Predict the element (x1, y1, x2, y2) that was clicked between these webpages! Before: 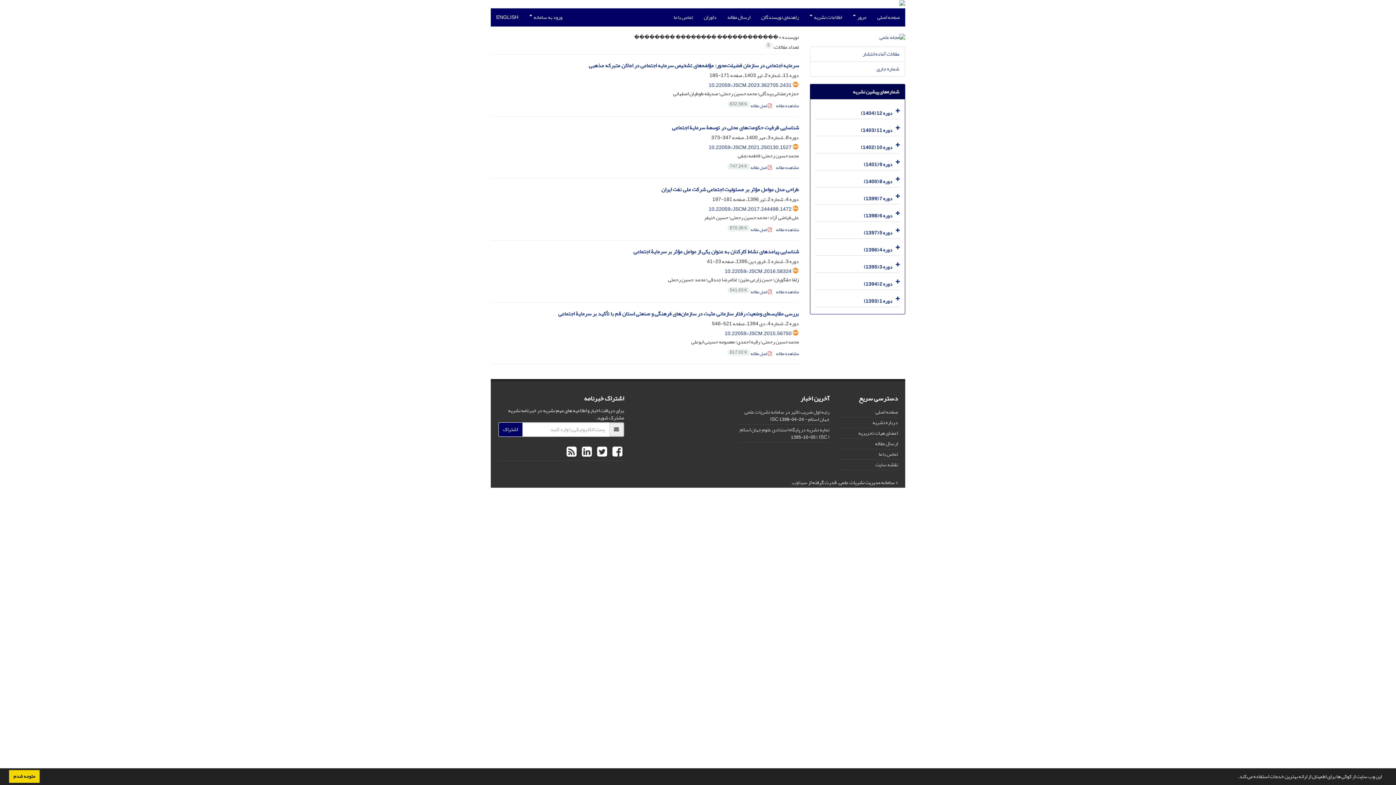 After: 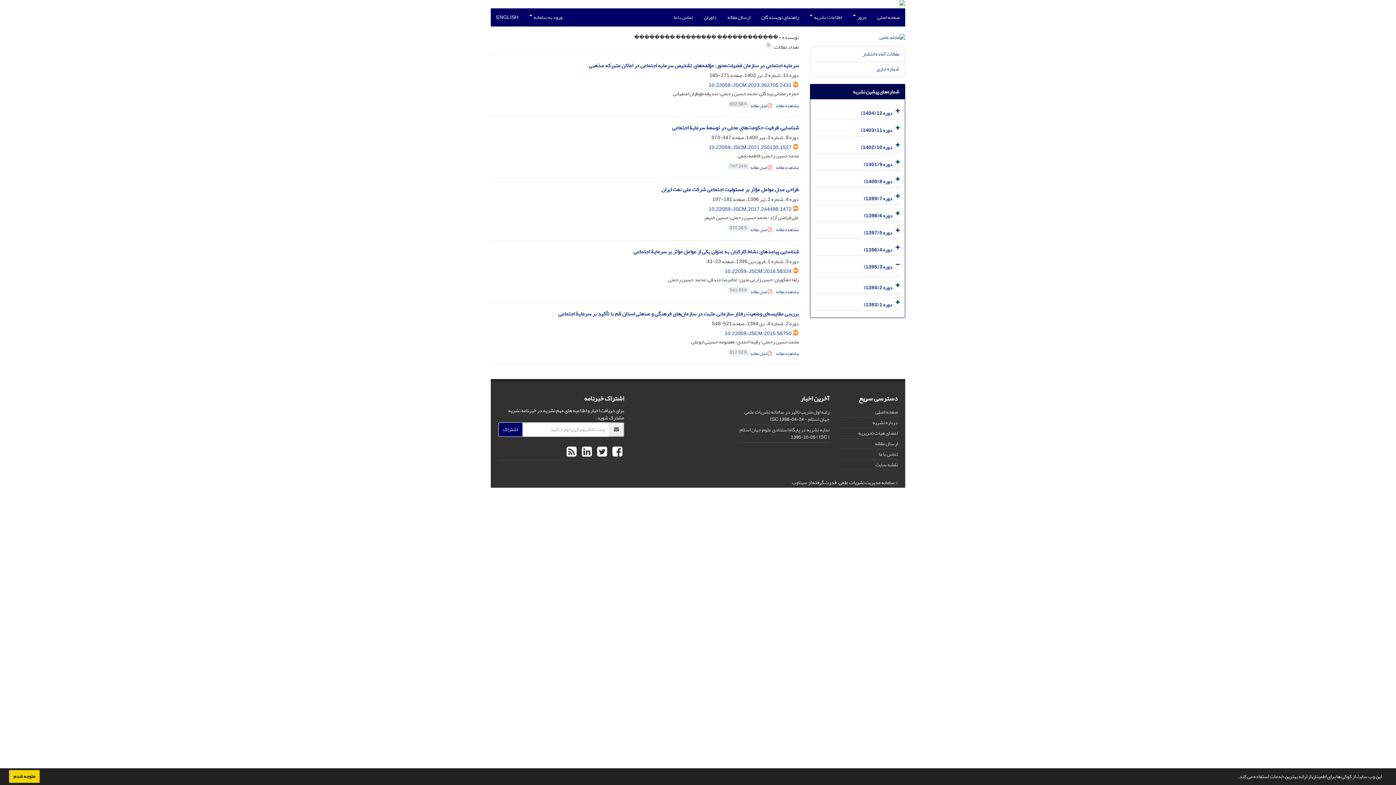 Action: bbox: (893, 258, 900, 272)